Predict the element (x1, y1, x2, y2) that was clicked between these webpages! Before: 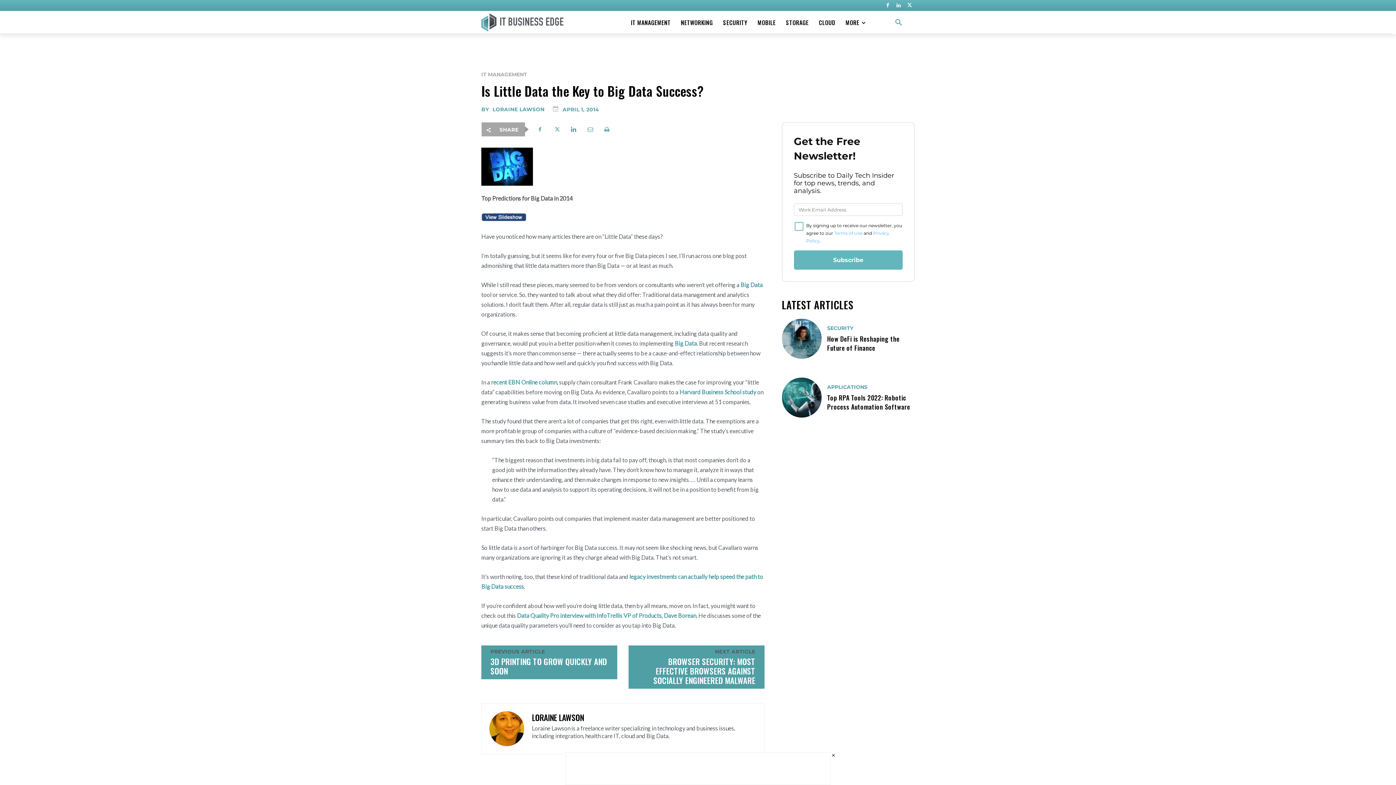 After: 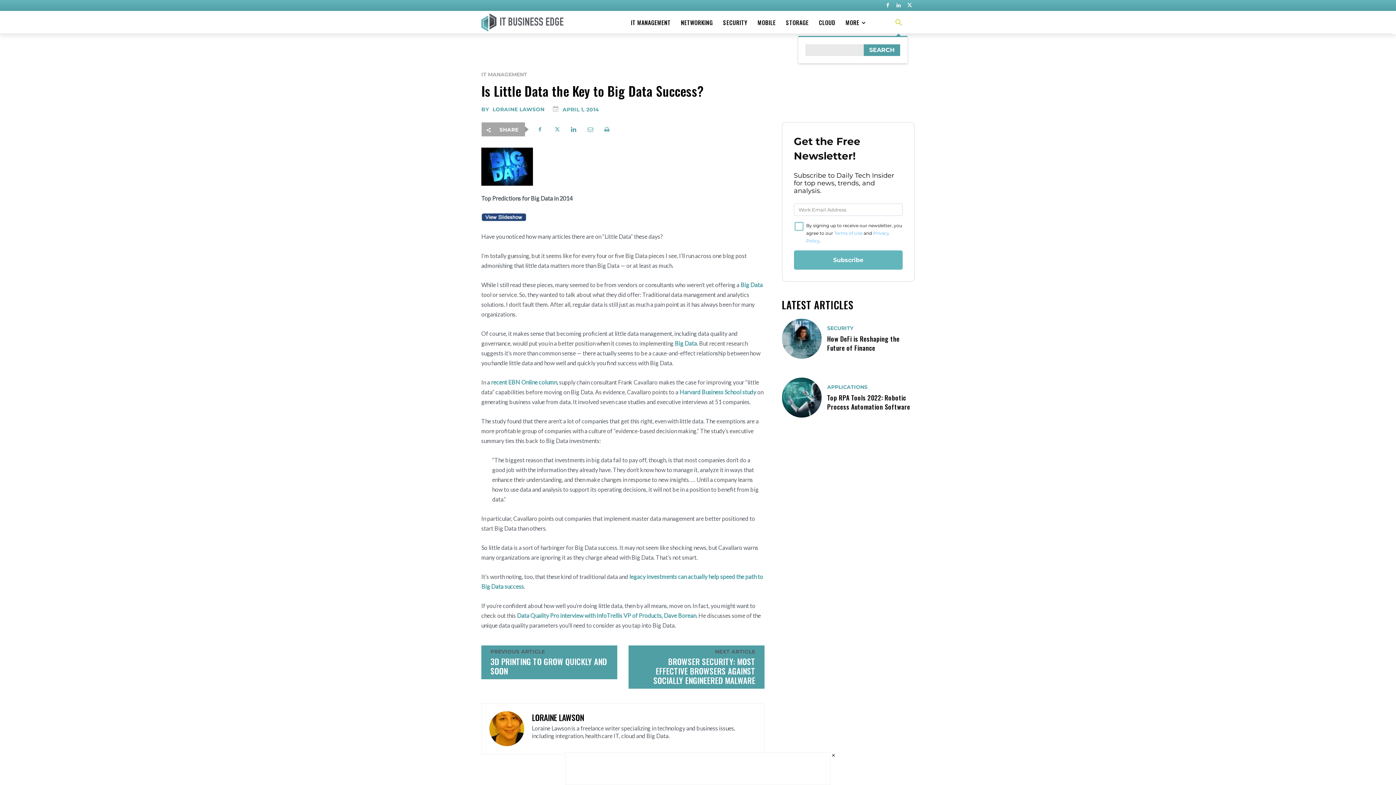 Action: label: Search bbox: (890, 13, 907, 31)